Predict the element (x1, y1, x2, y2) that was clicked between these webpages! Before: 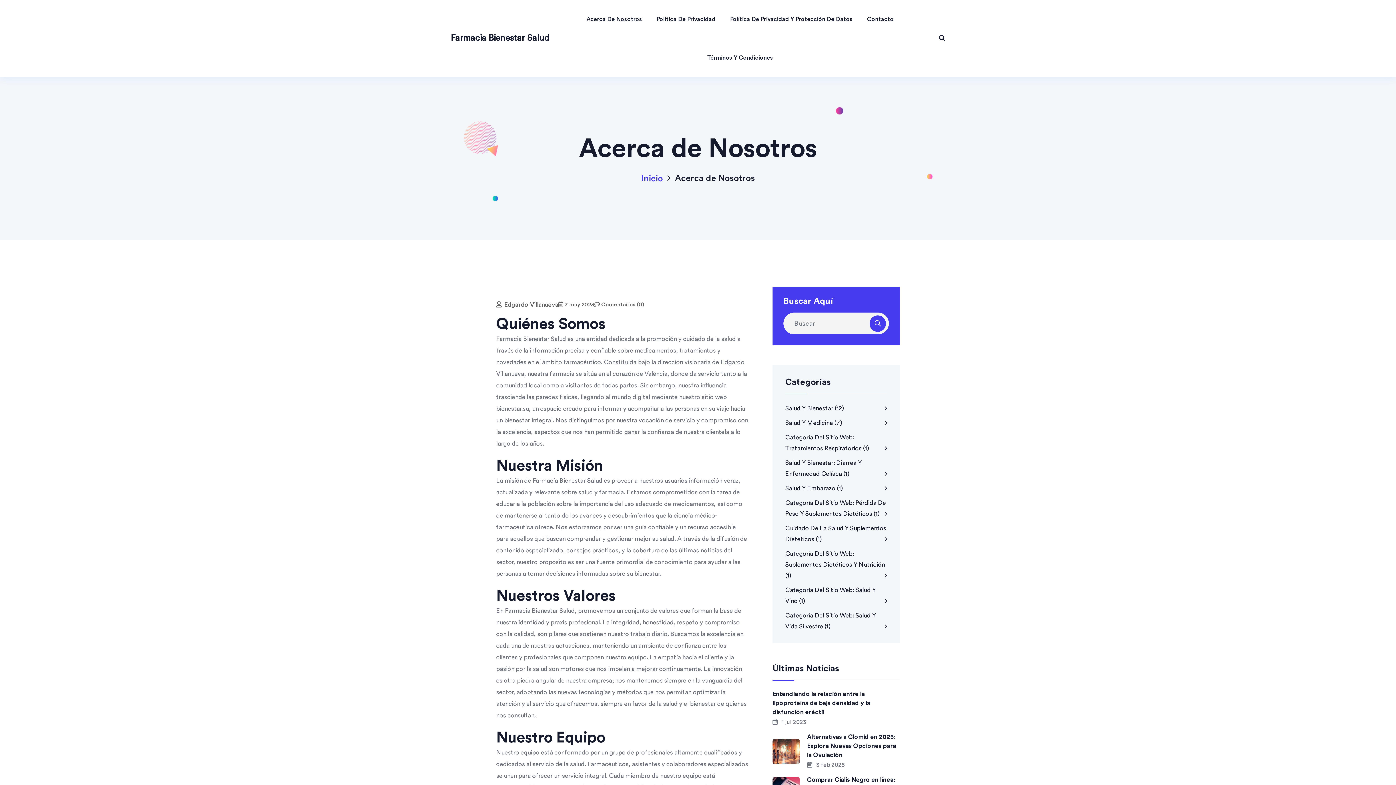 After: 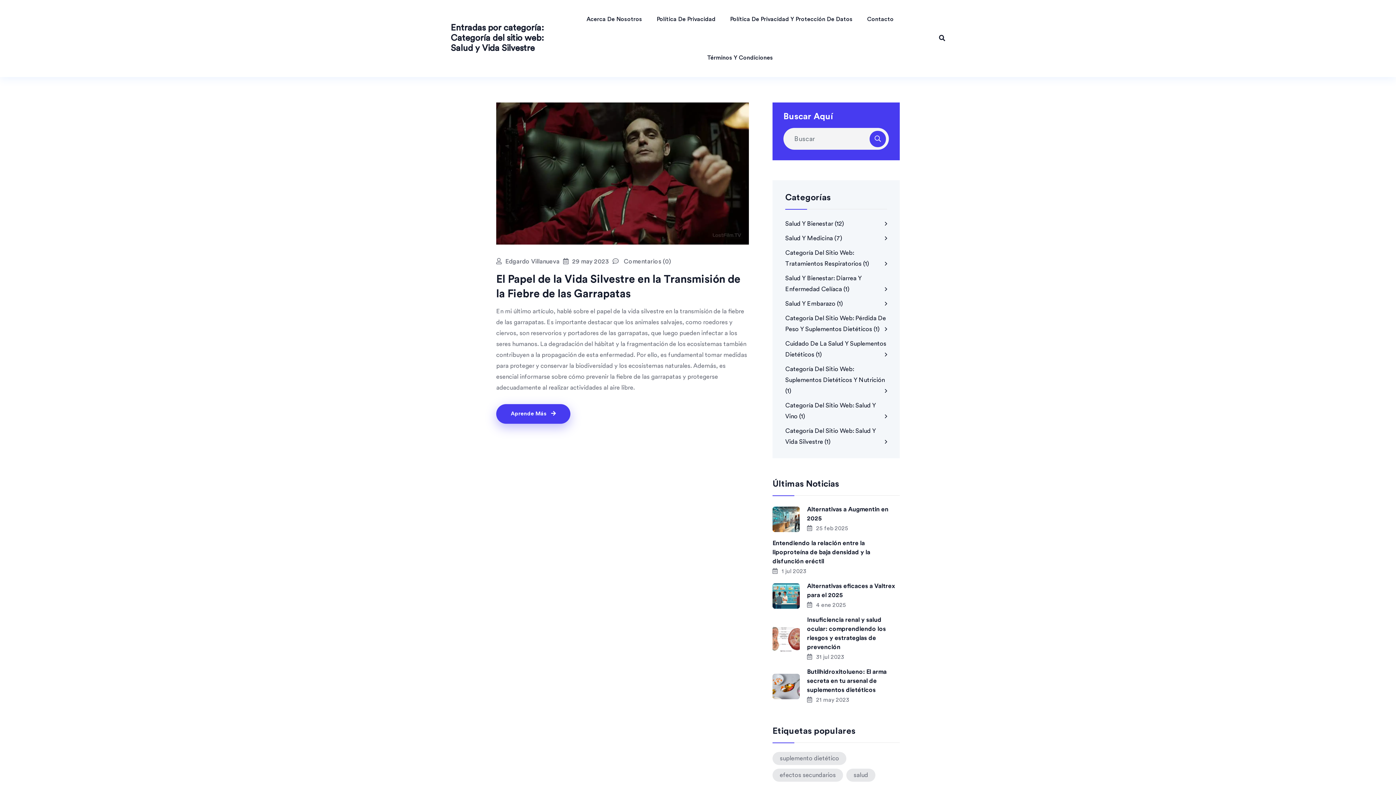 Action: bbox: (785, 610, 887, 632) label: Categoría Del Sitio Web: Salud Y Vida Silvestre (1)